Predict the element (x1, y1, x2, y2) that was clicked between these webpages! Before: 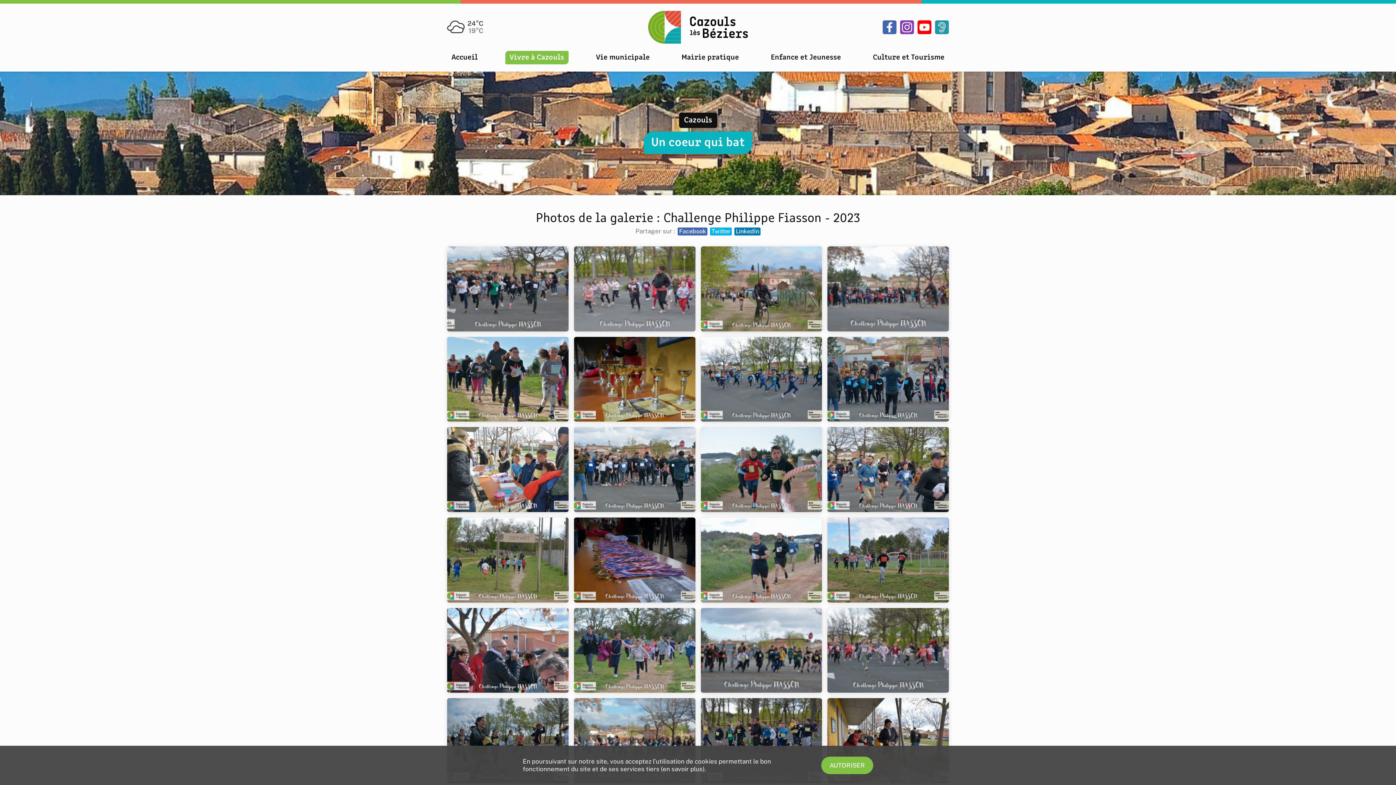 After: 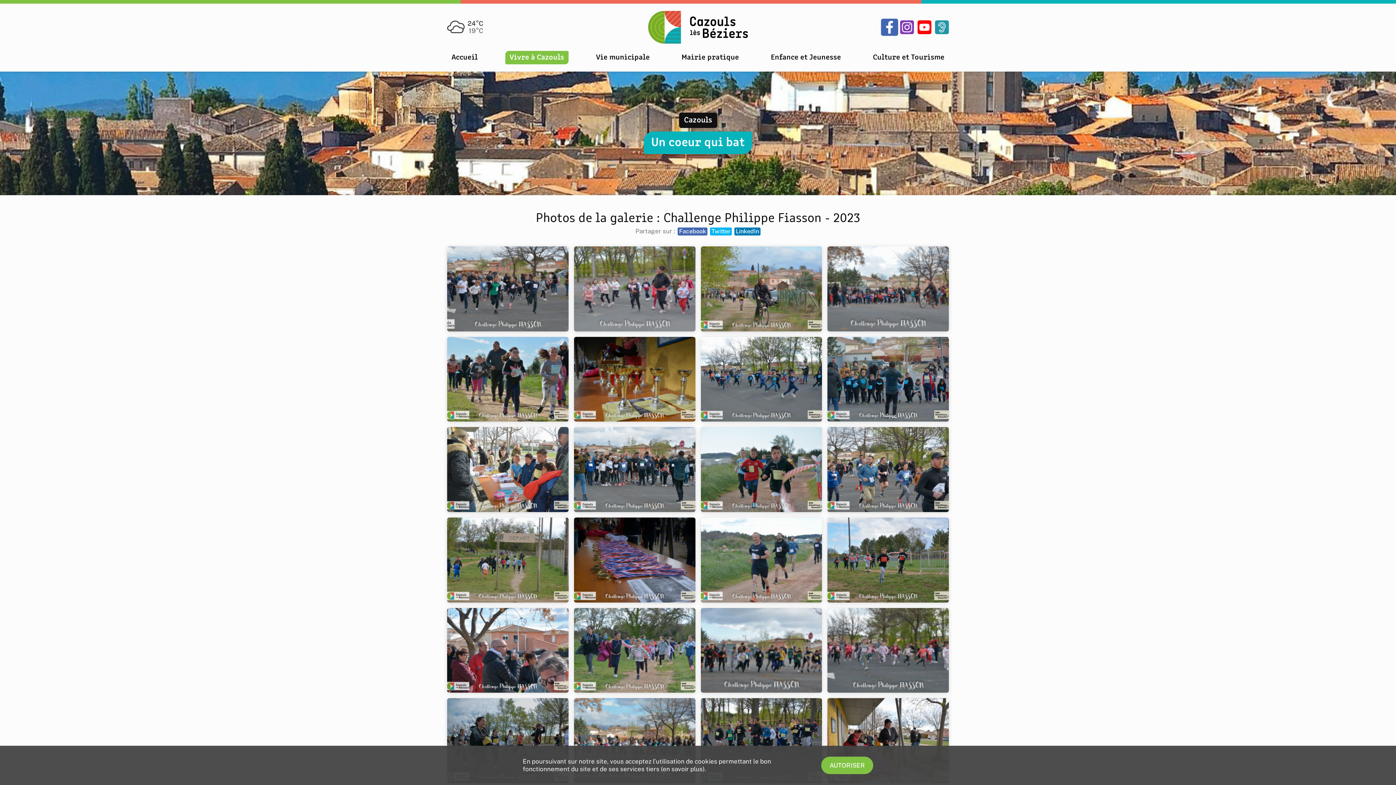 Action: bbox: (882, 20, 896, 34)